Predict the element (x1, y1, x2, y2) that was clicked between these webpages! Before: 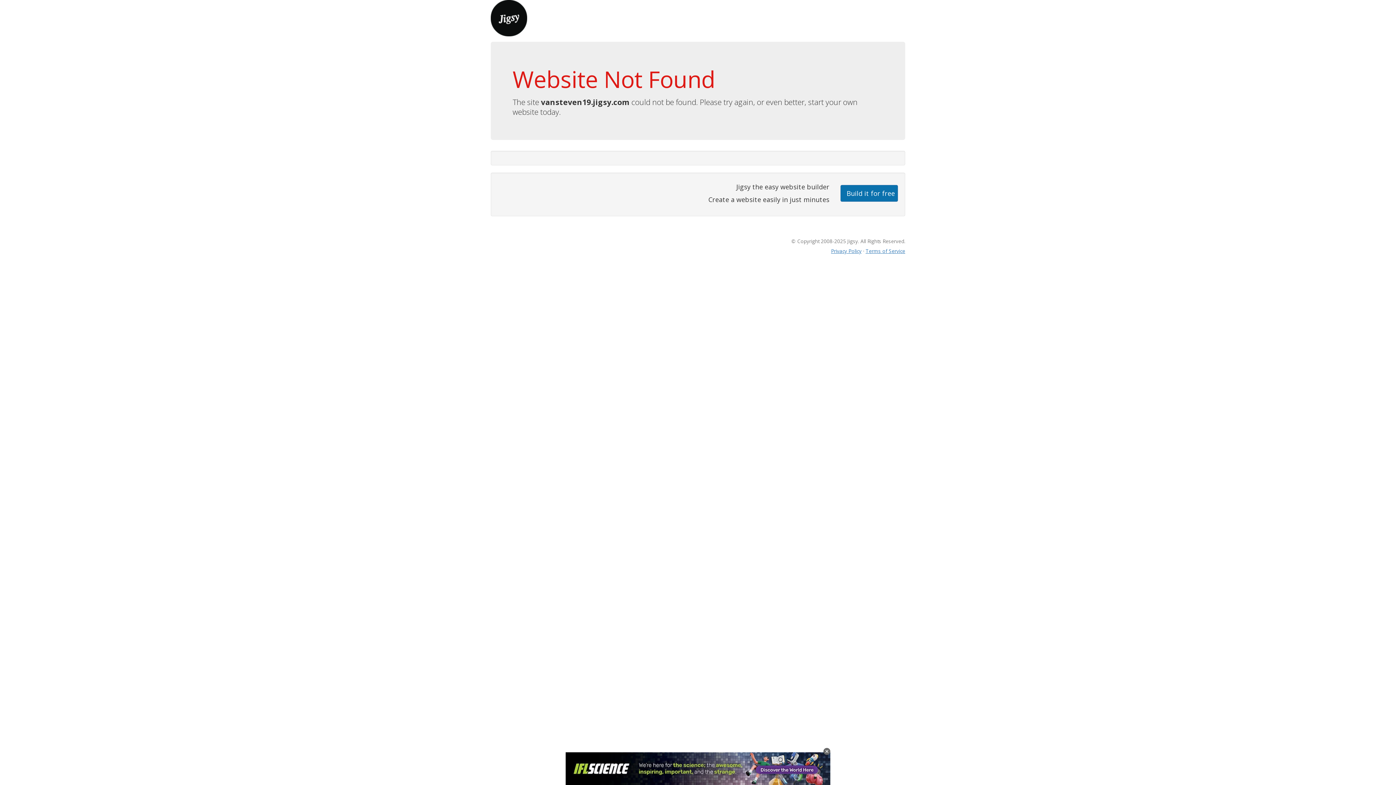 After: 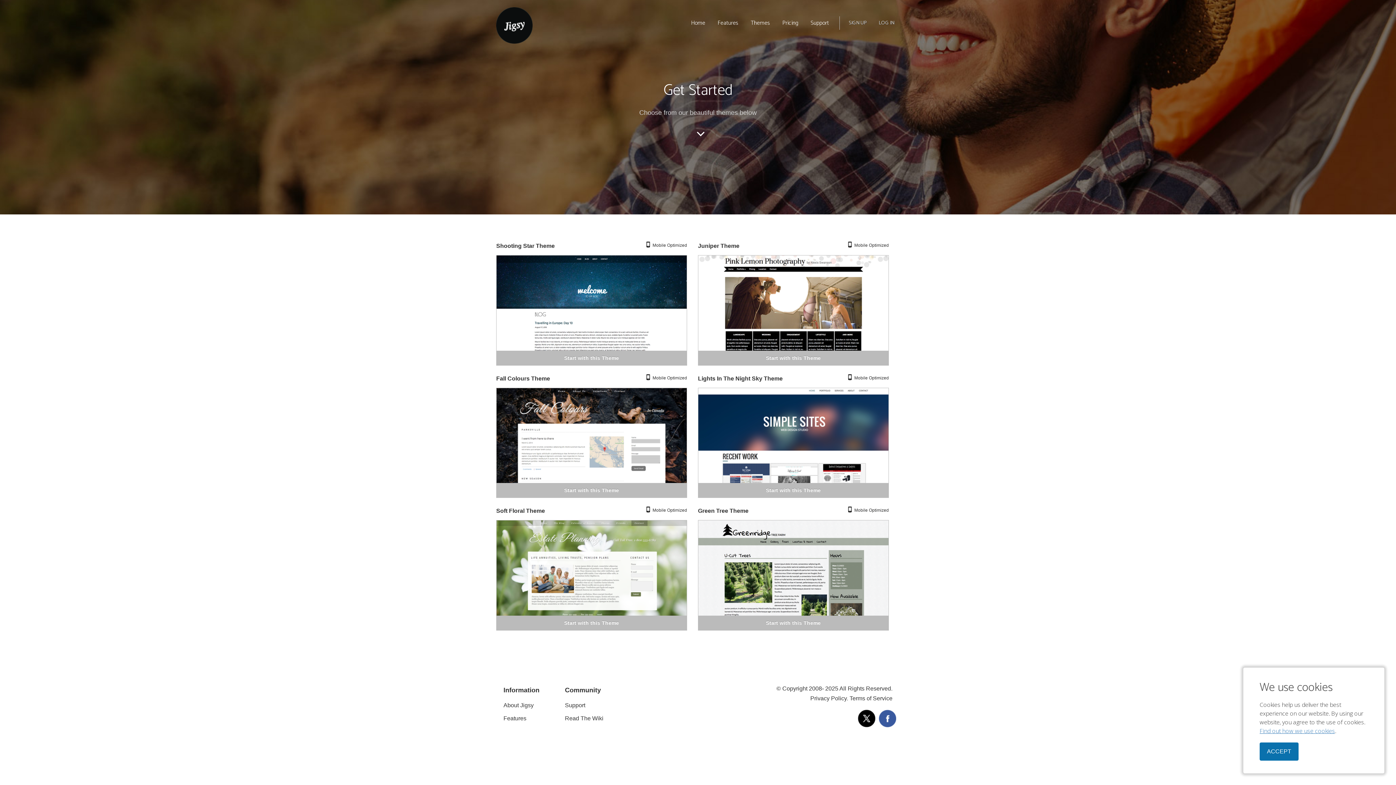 Action: bbox: (840, 184, 898, 201) label: Build it for free